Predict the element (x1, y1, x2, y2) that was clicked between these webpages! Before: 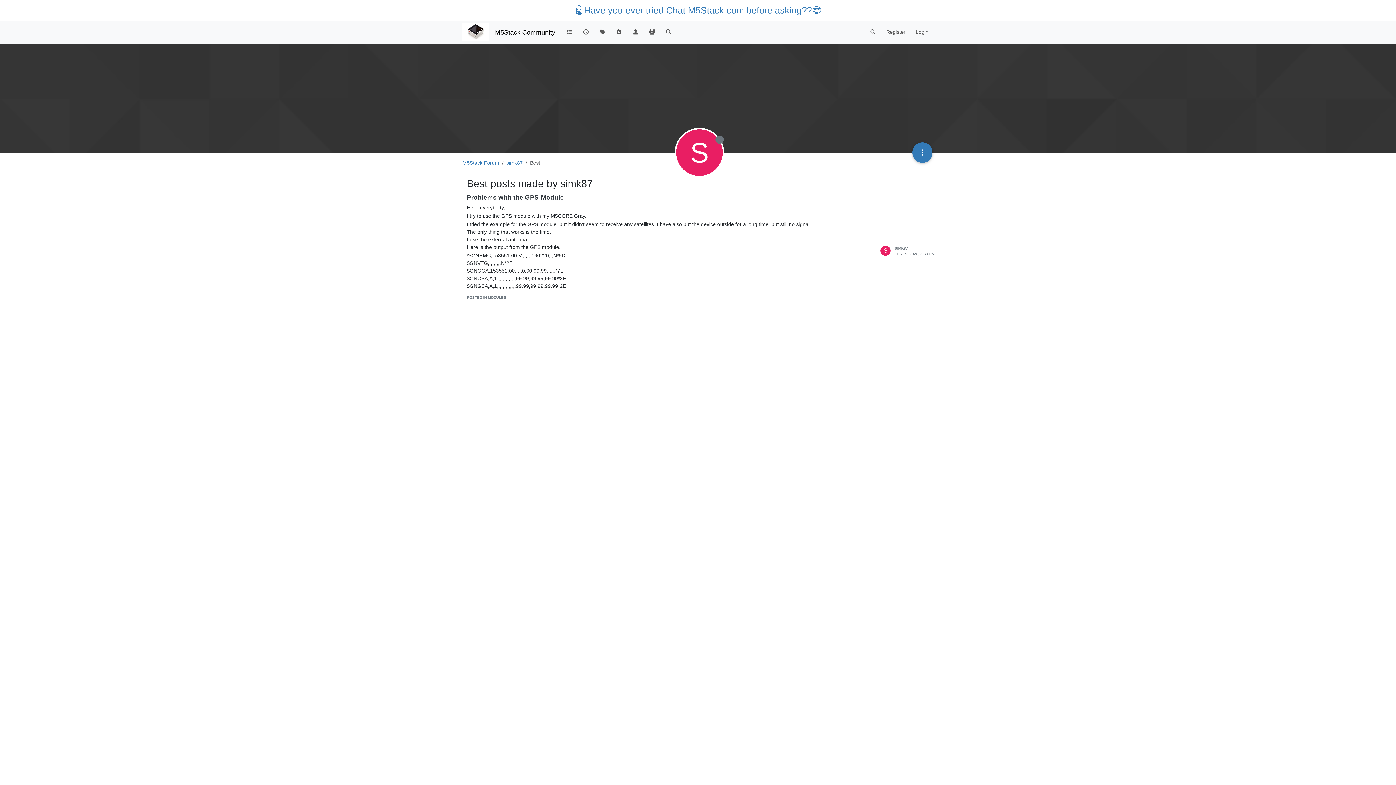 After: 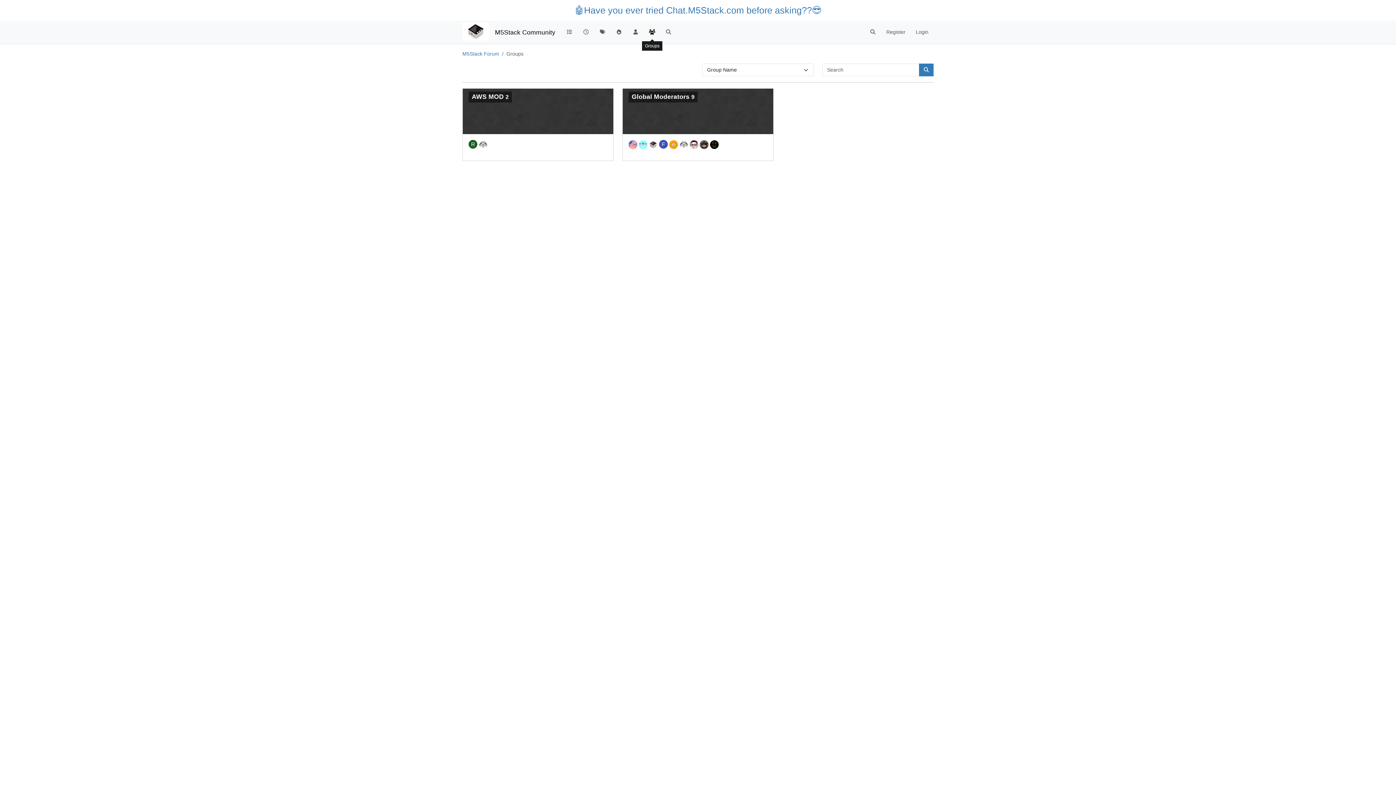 Action: bbox: (644, 25, 660, 39)